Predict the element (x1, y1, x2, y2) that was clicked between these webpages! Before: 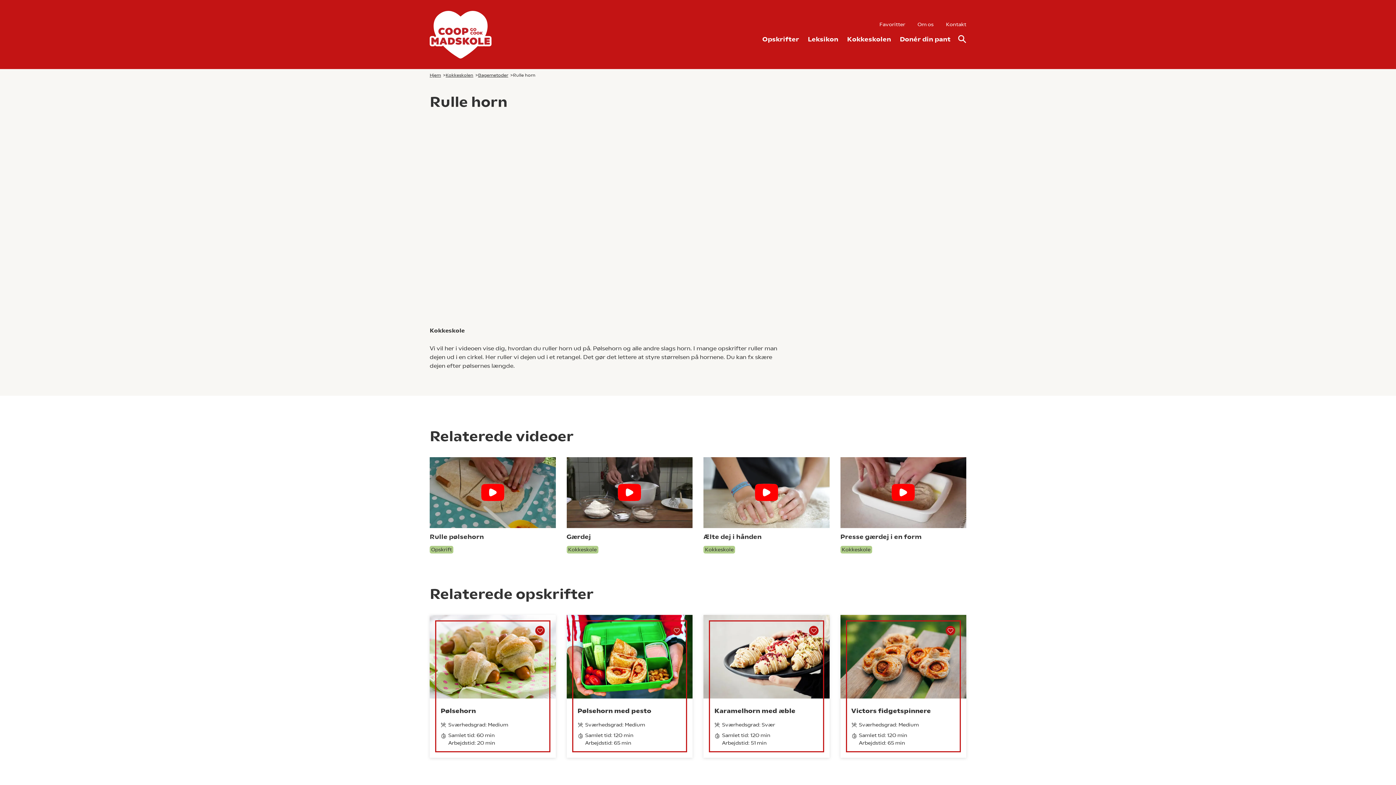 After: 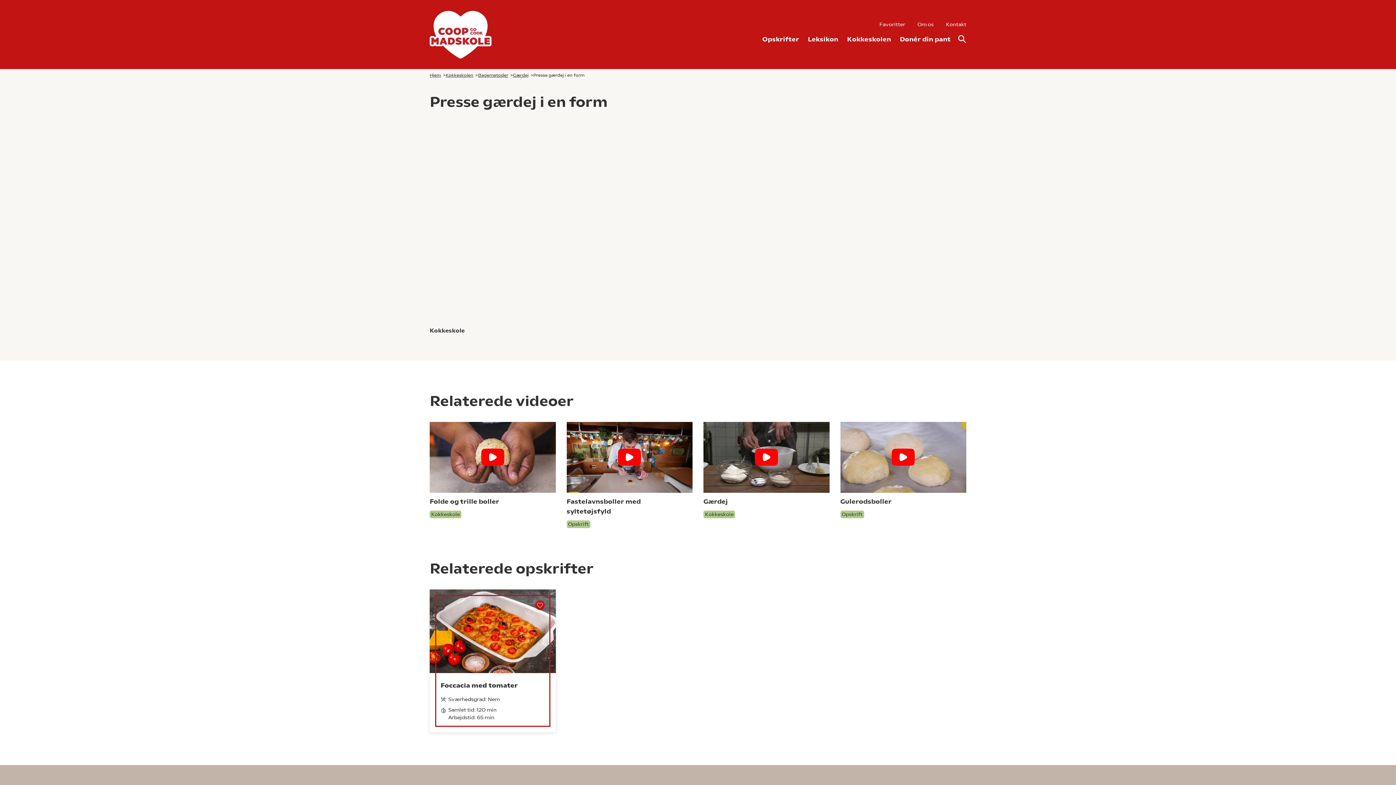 Action: bbox: (840, 457, 966, 528)